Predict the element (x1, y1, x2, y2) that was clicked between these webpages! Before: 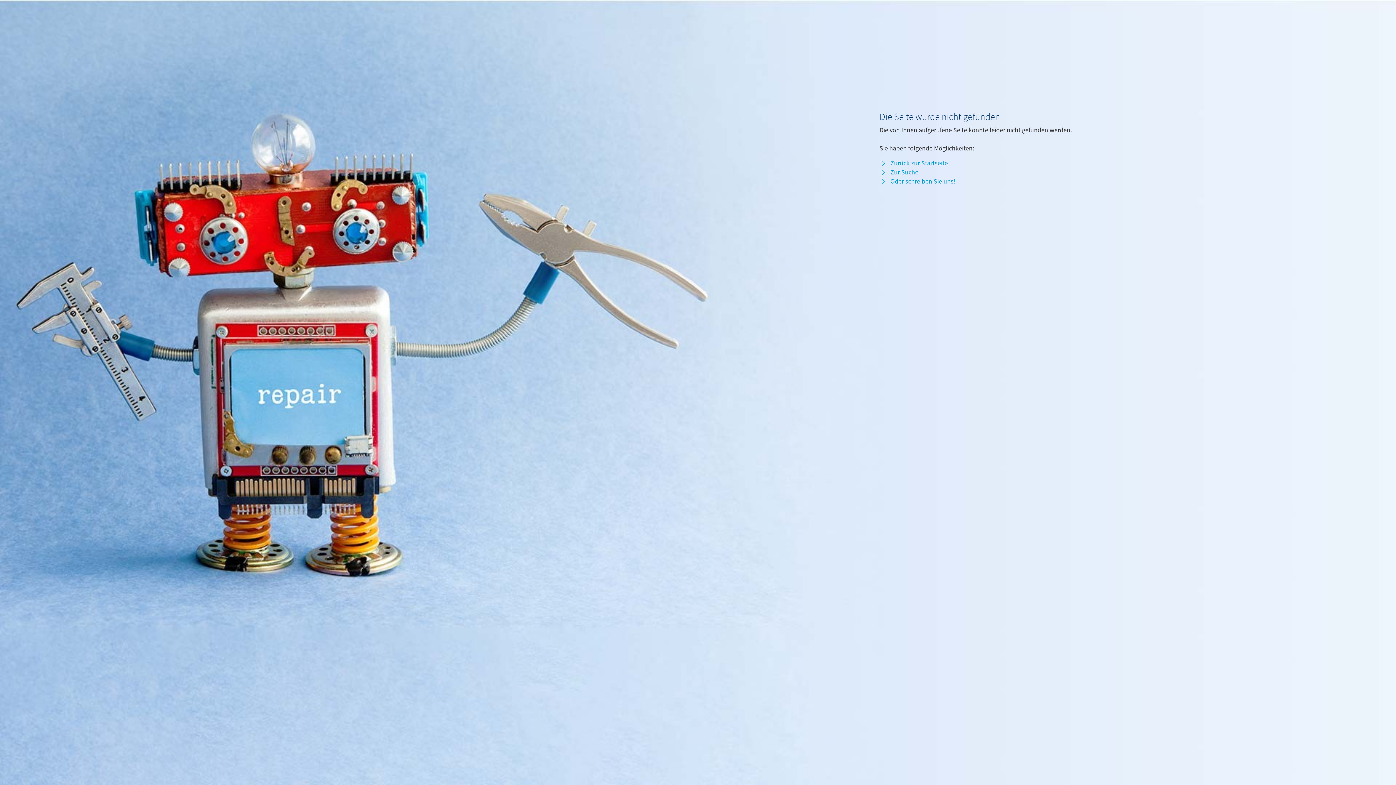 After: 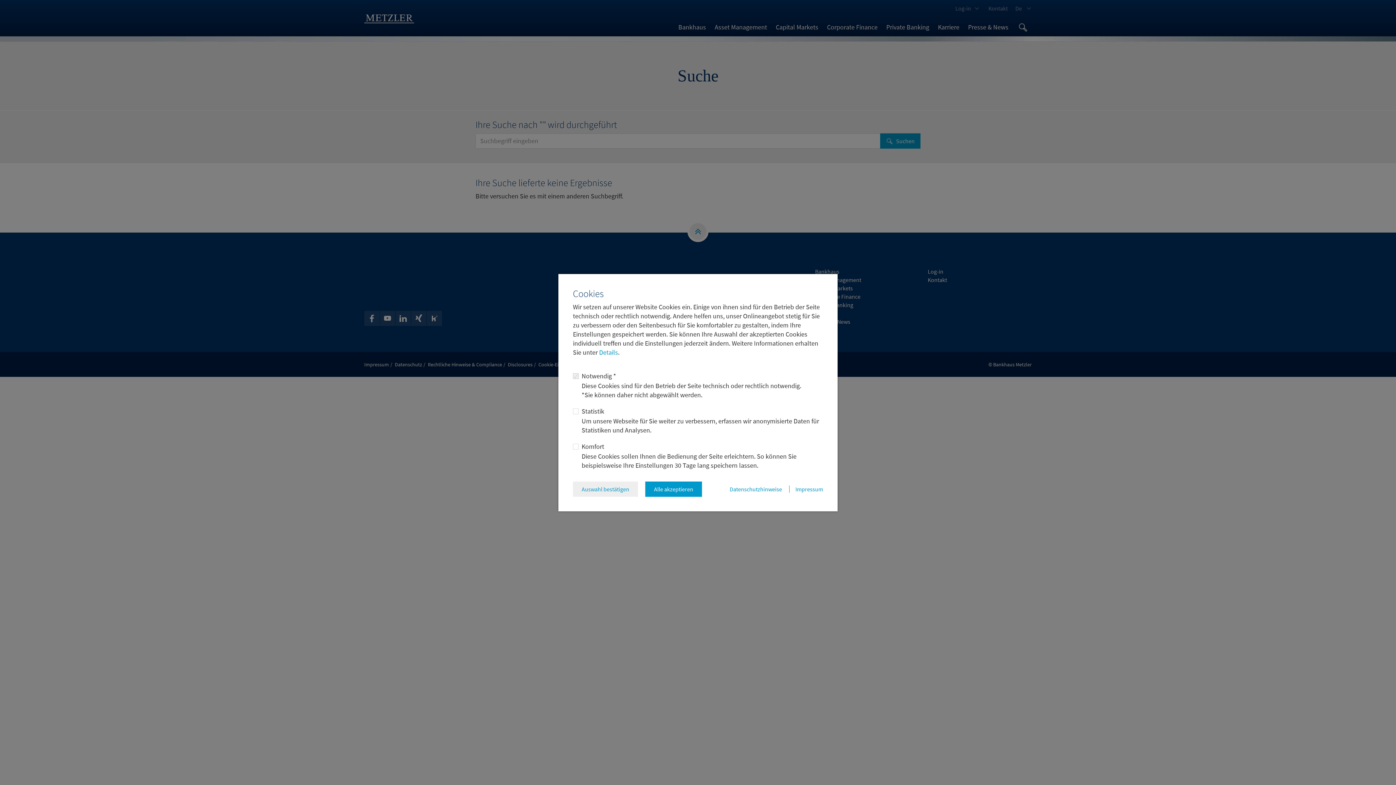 Action: label: Zur Suche bbox: (879, 167, 918, 176)